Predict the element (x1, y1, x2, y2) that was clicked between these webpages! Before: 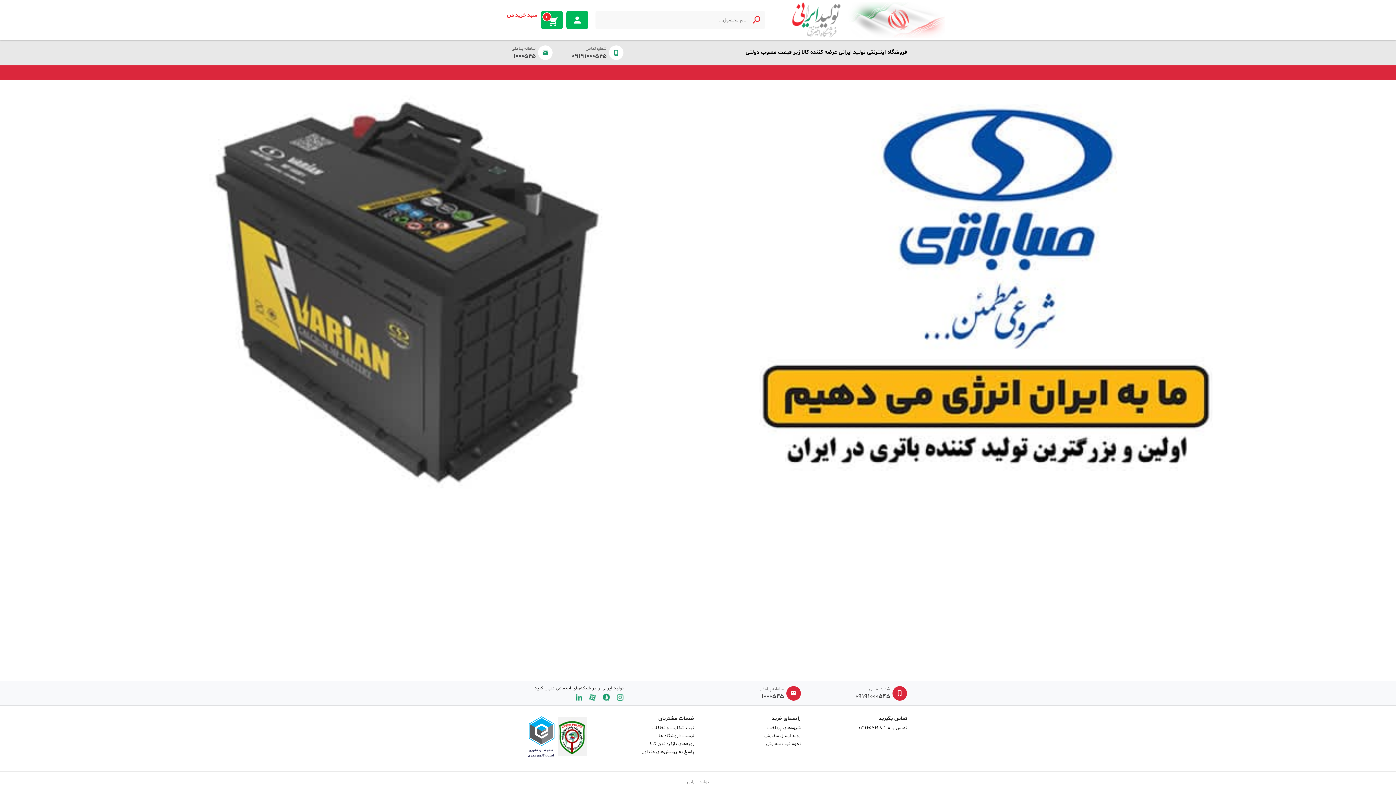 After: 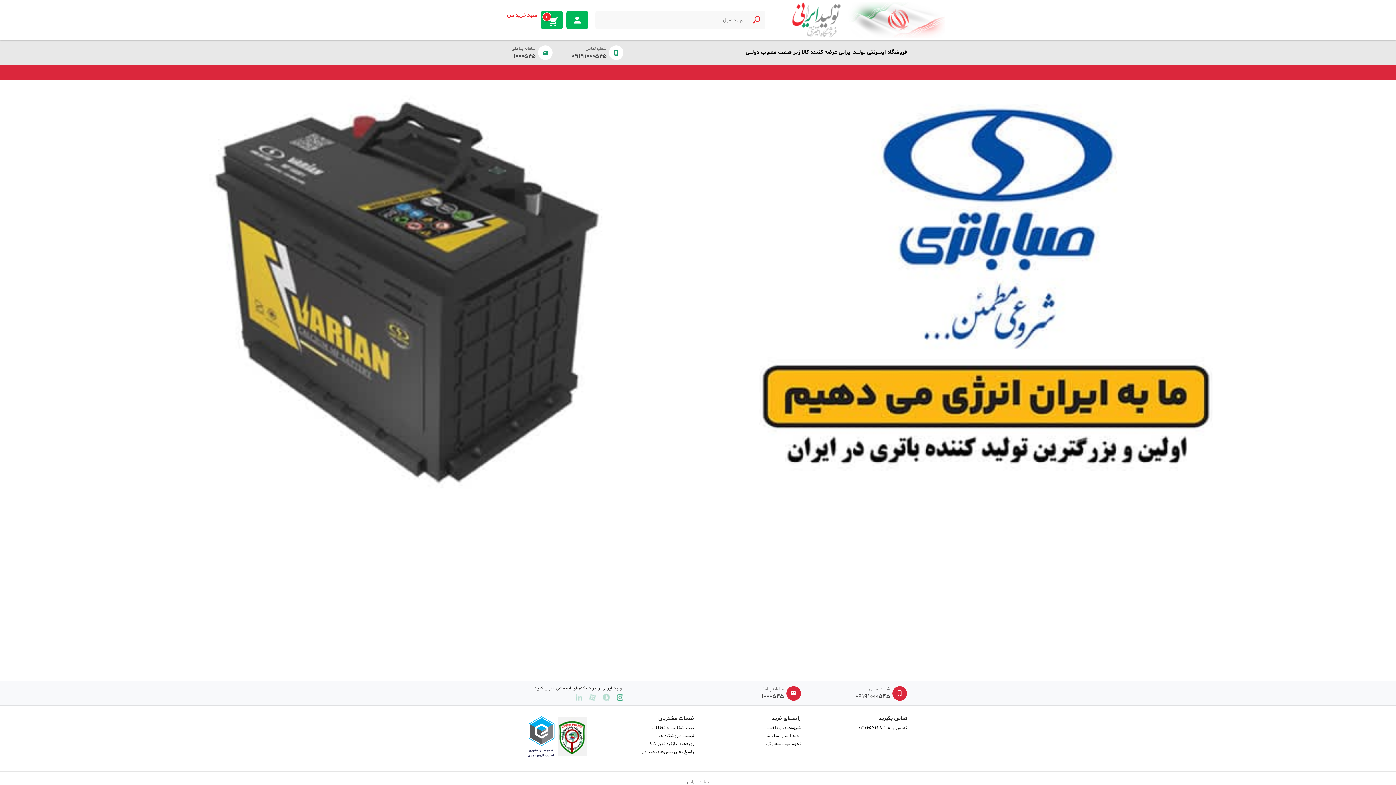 Action: bbox: (617, 694, 623, 701)